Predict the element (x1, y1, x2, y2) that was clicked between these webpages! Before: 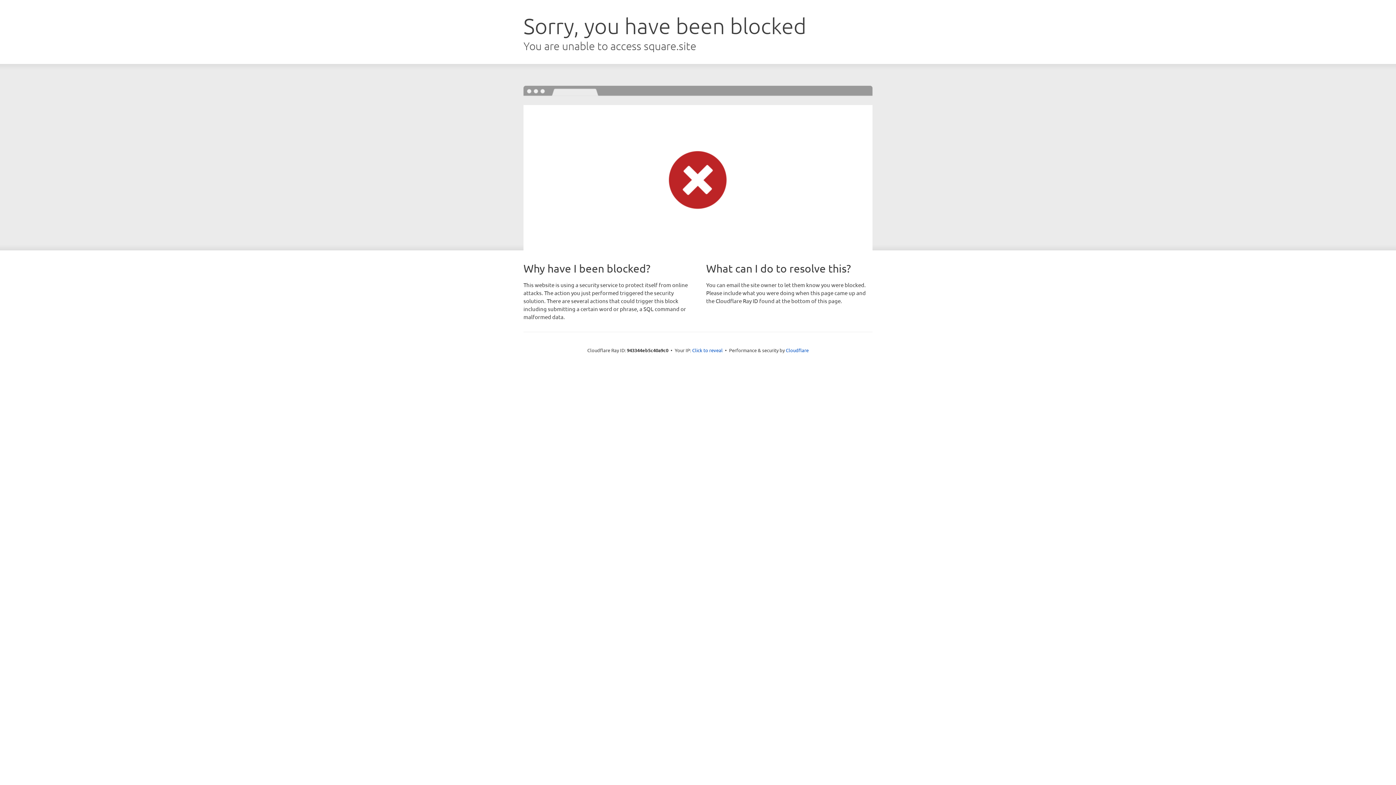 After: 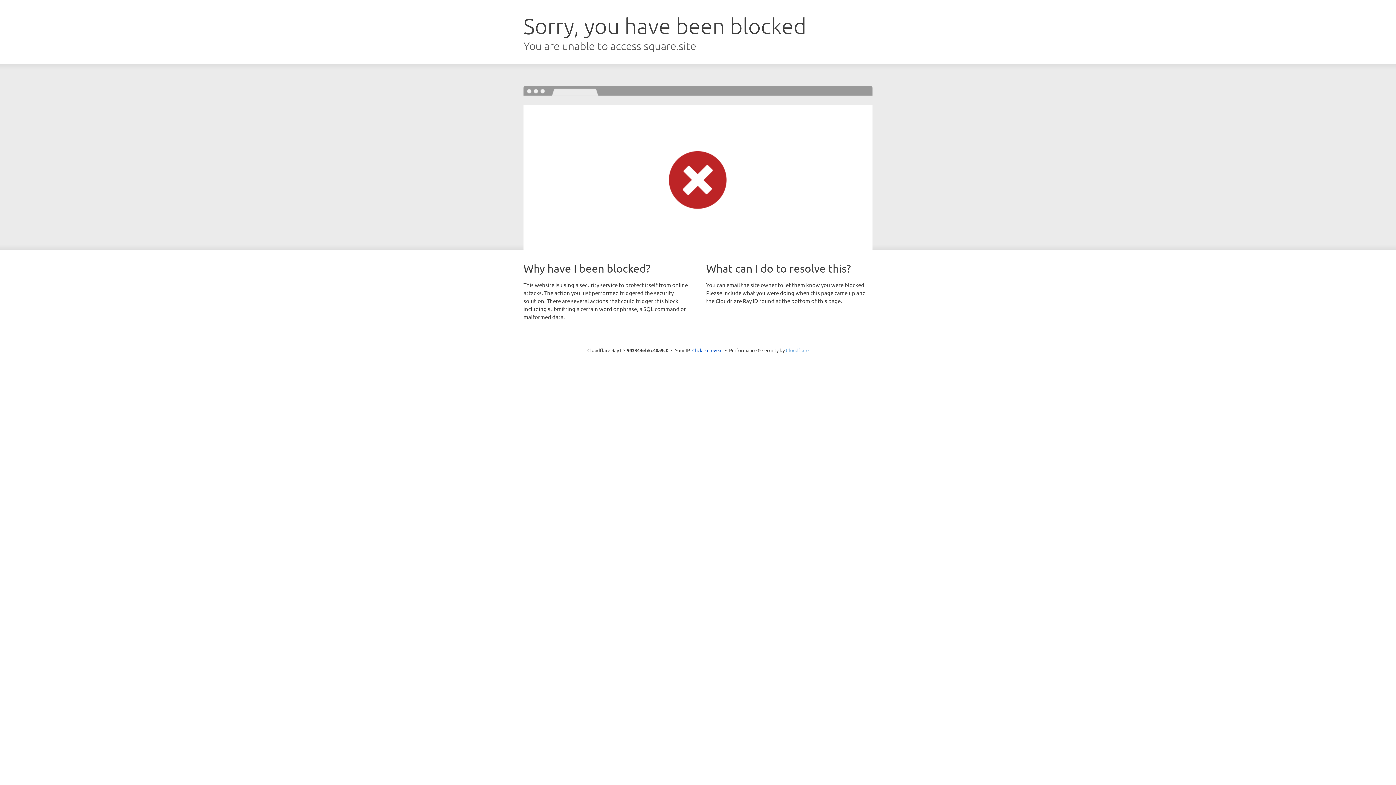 Action: bbox: (786, 347, 808, 353) label: Cloudflare